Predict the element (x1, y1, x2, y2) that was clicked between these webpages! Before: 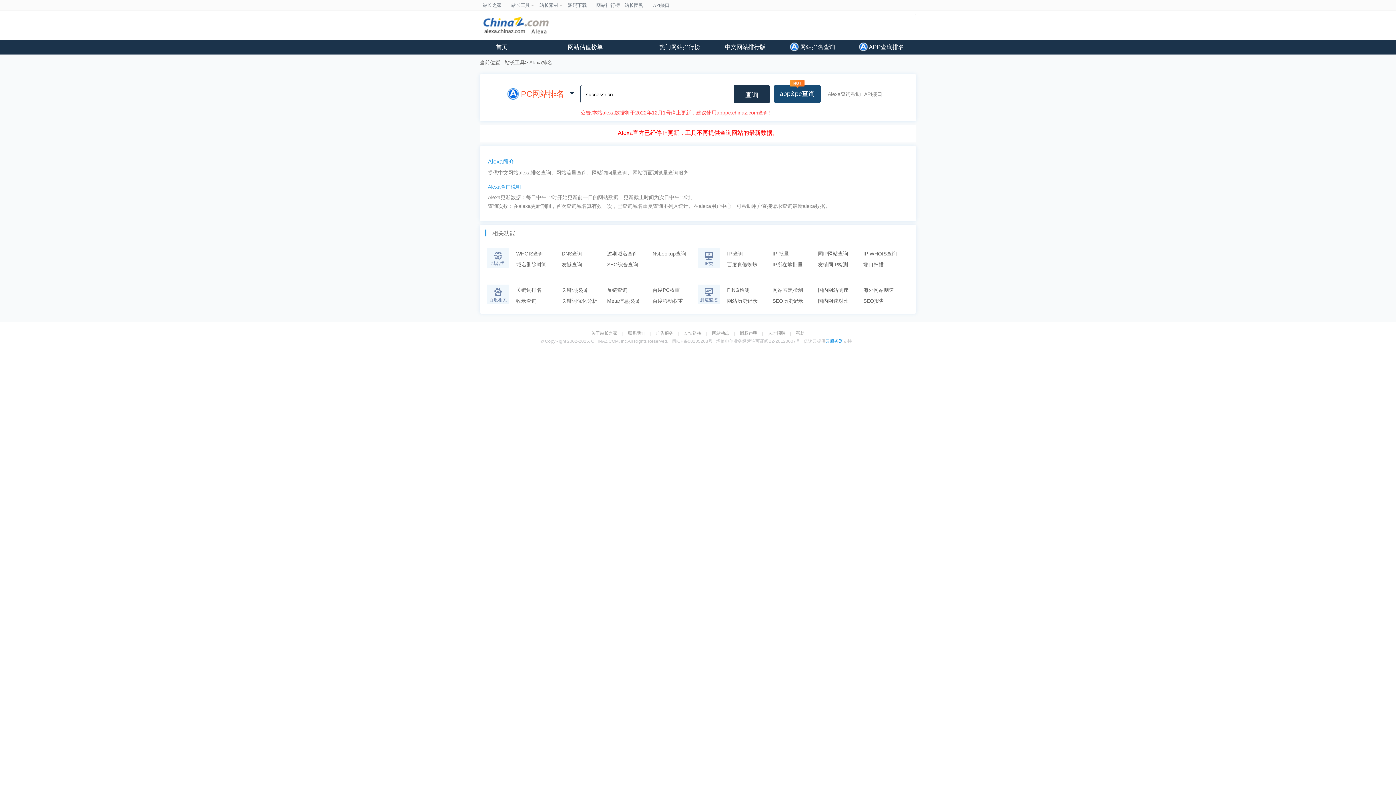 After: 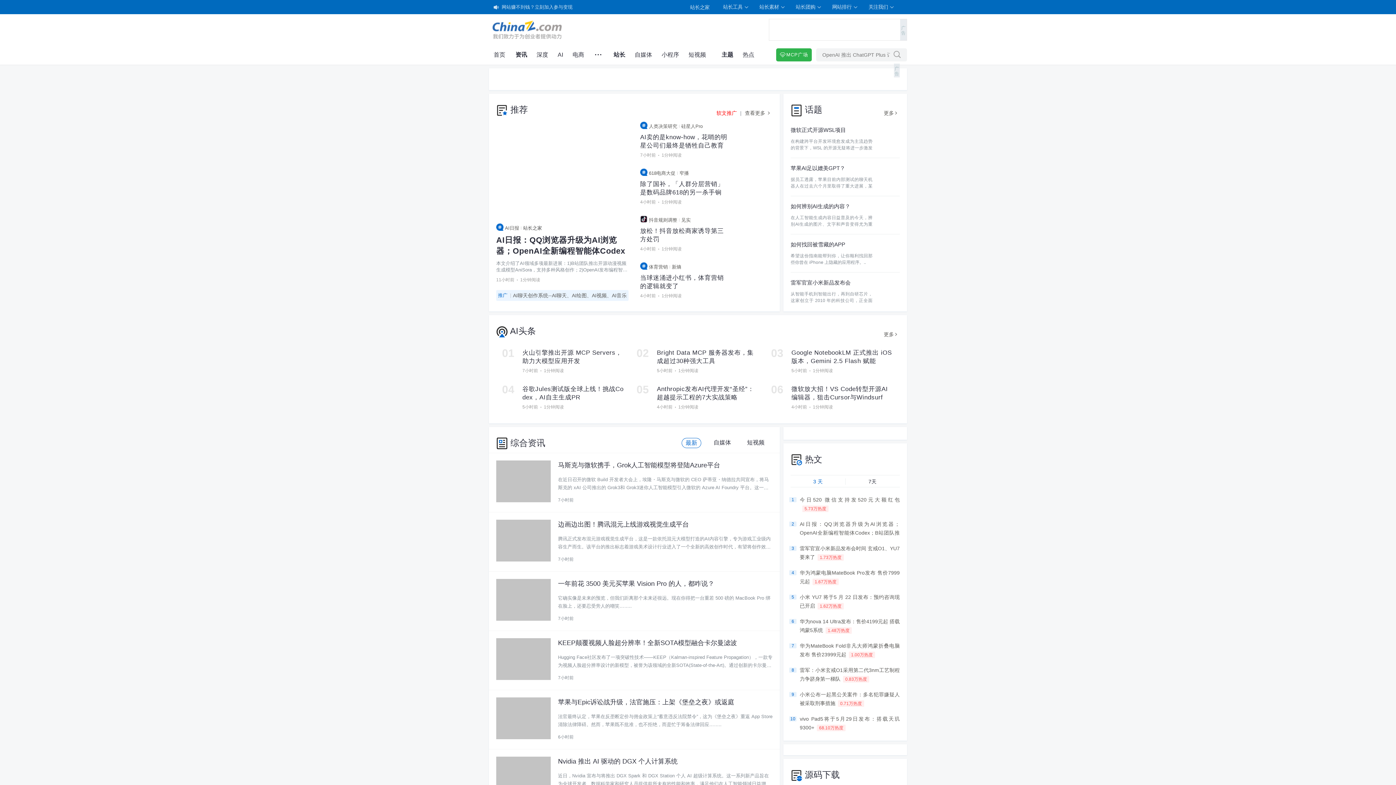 Action: label: 站长之家 bbox: (480, 0, 508, 10)